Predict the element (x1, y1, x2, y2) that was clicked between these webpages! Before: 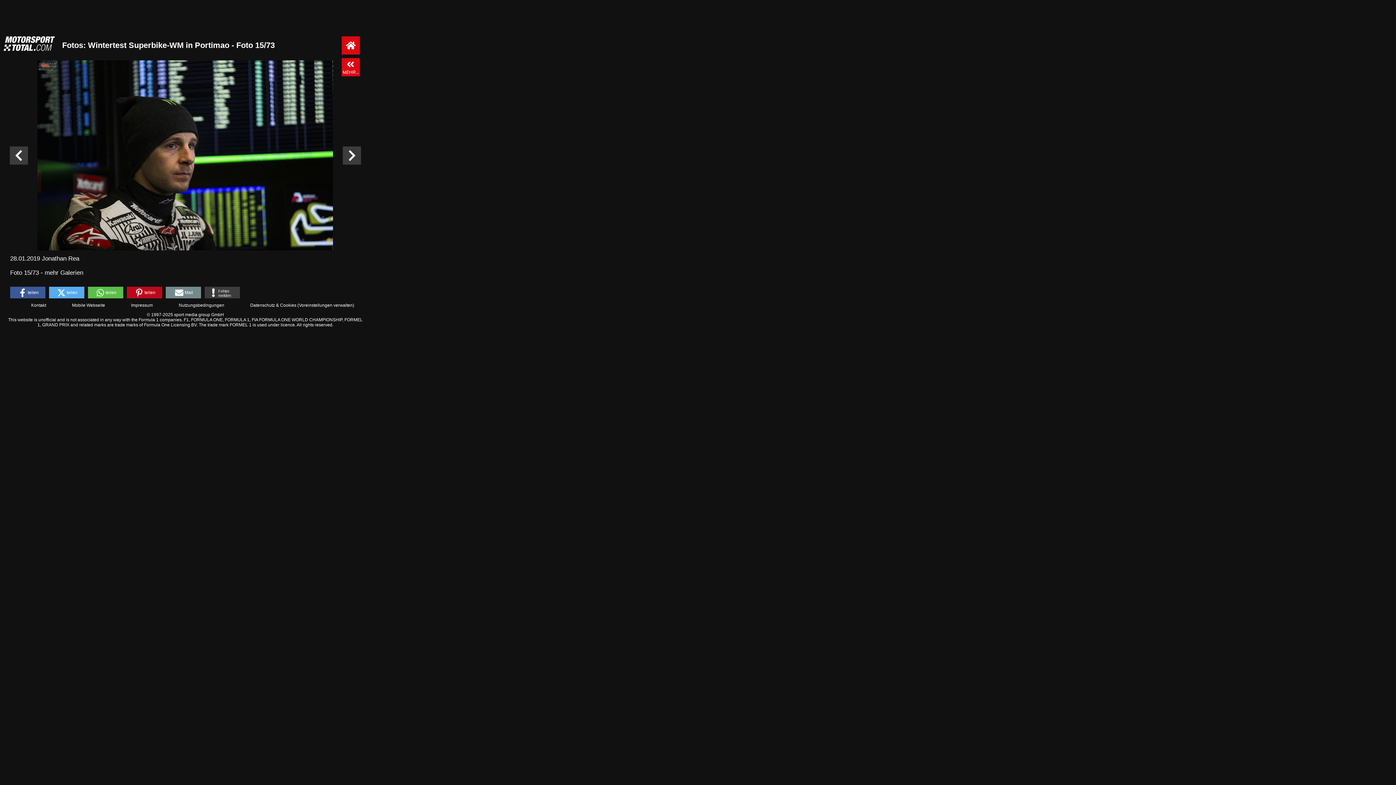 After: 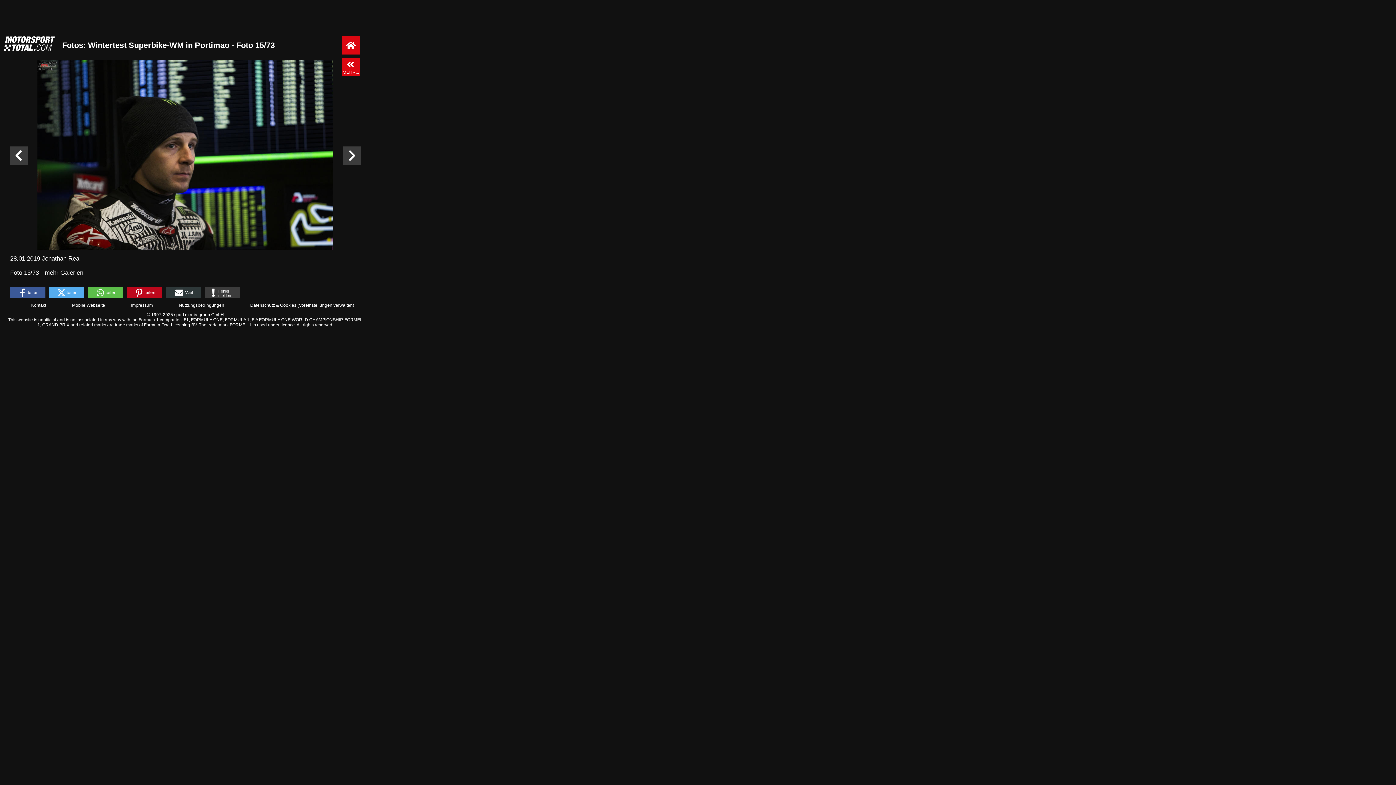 Action: bbox: (165, 286, 201, 298) label: Mail